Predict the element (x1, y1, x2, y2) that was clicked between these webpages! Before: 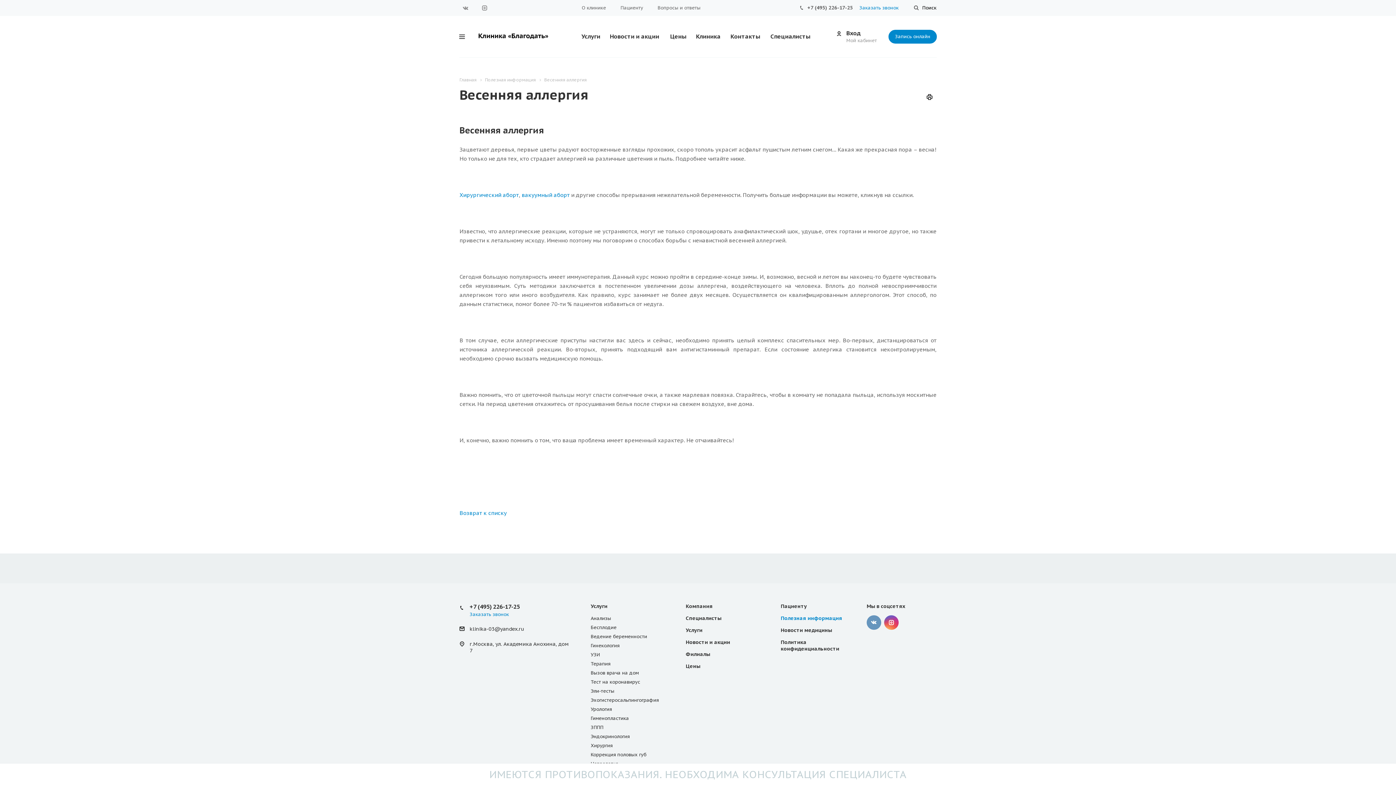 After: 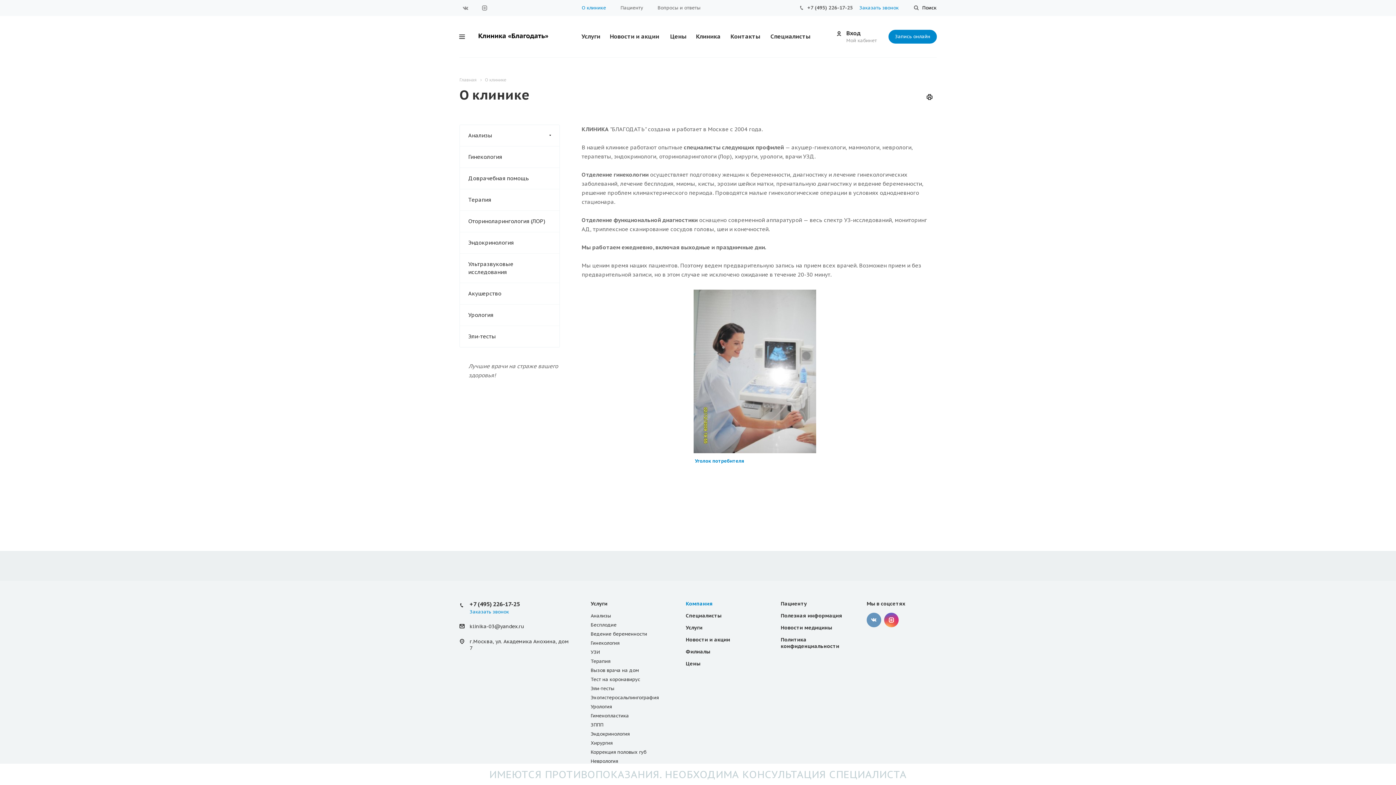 Action: bbox: (691, 29, 725, 44) label: Клиника